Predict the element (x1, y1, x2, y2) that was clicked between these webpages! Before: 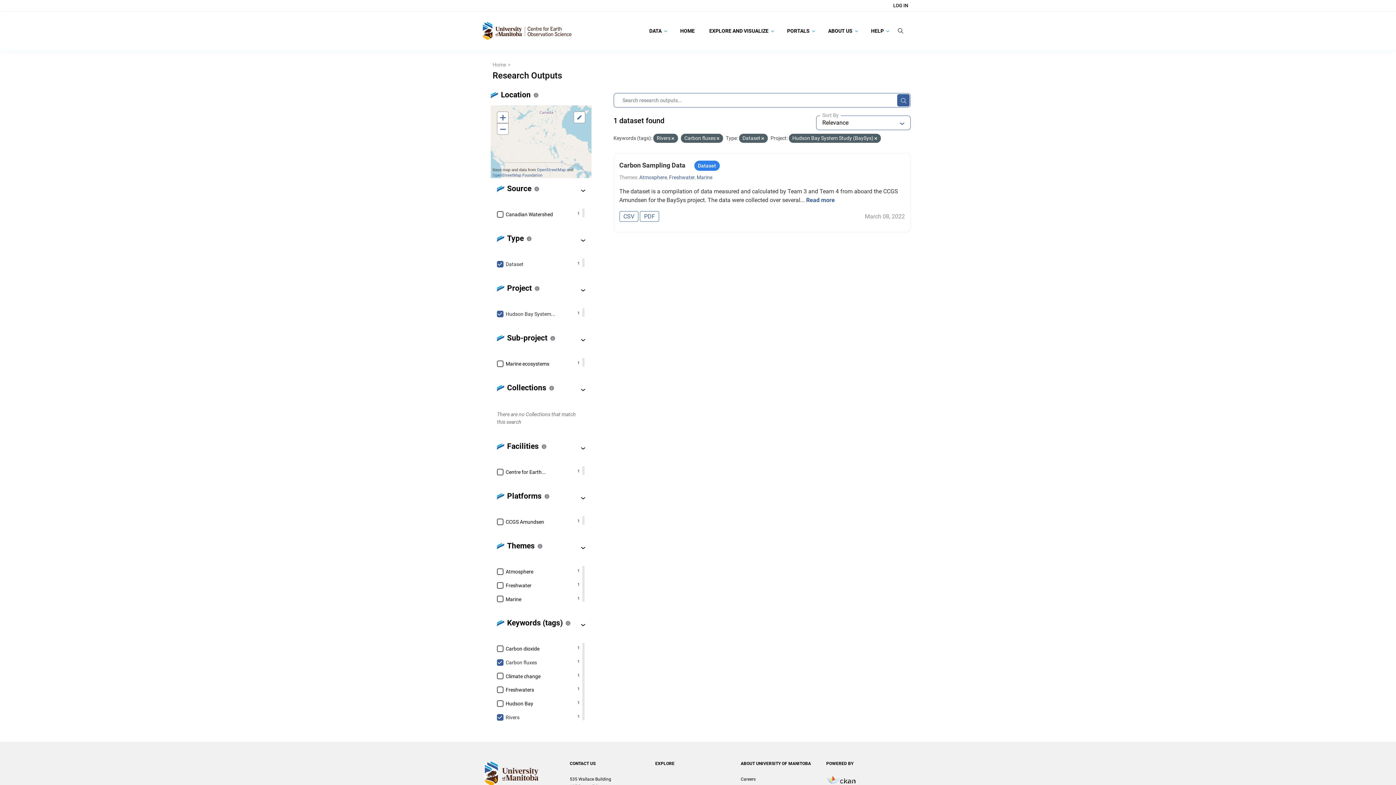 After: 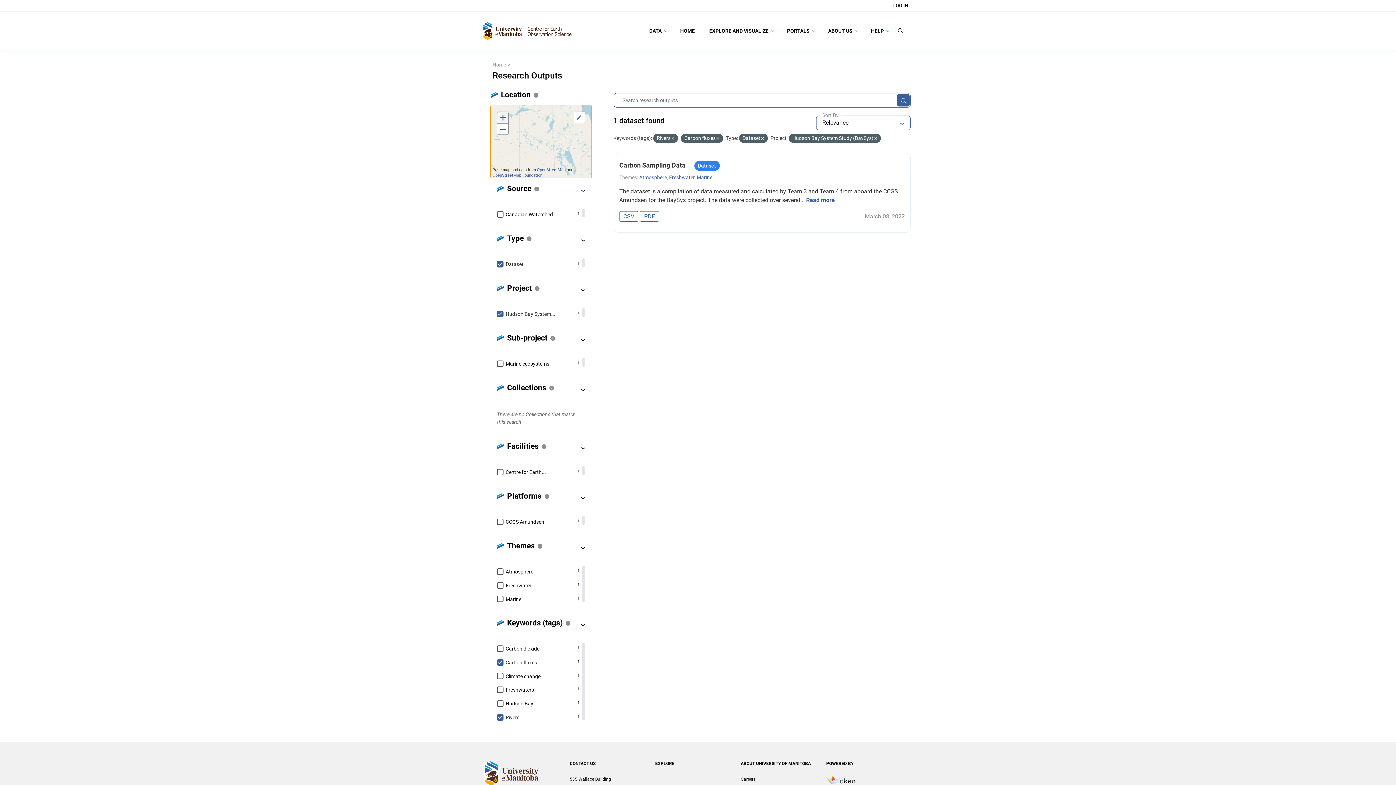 Action: bbox: (497, 111, 508, 123) label: Zoom in